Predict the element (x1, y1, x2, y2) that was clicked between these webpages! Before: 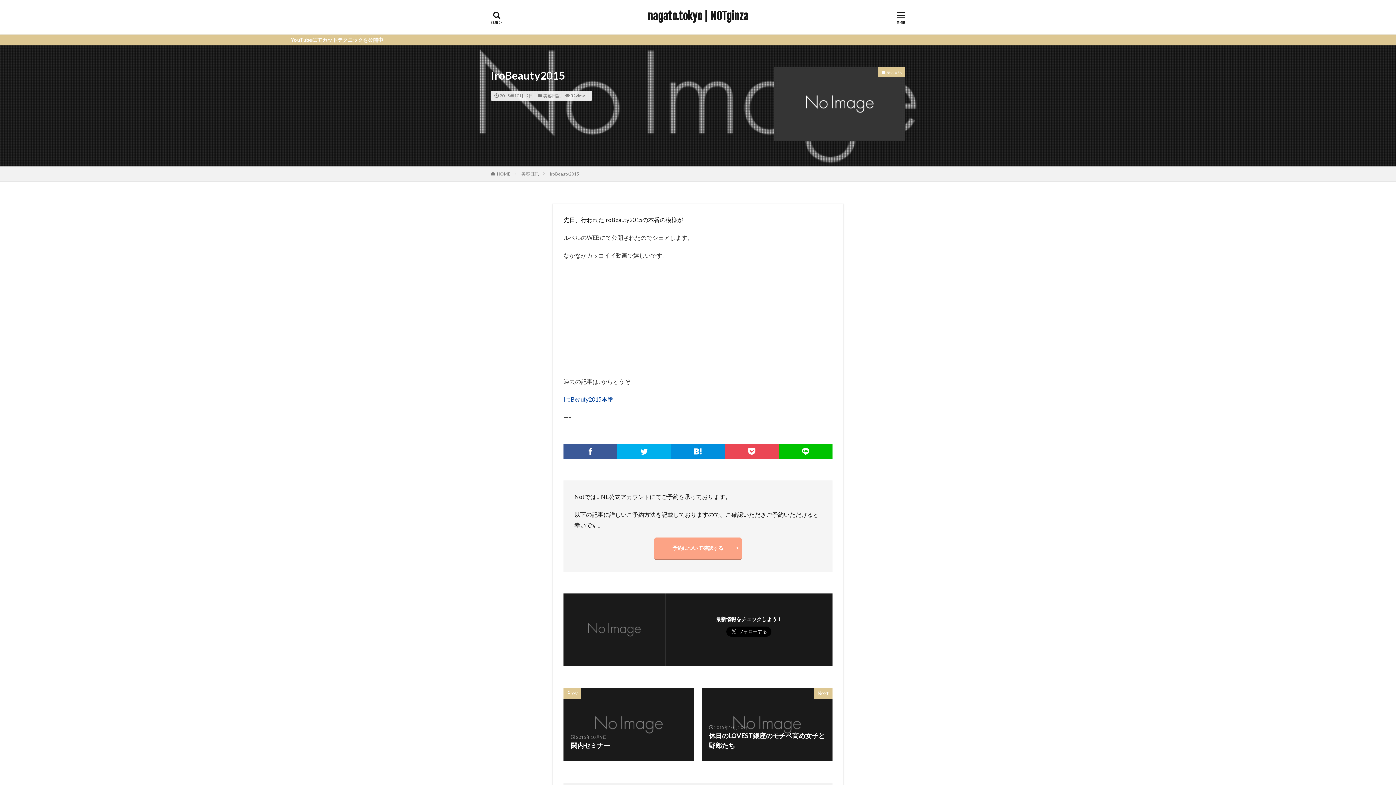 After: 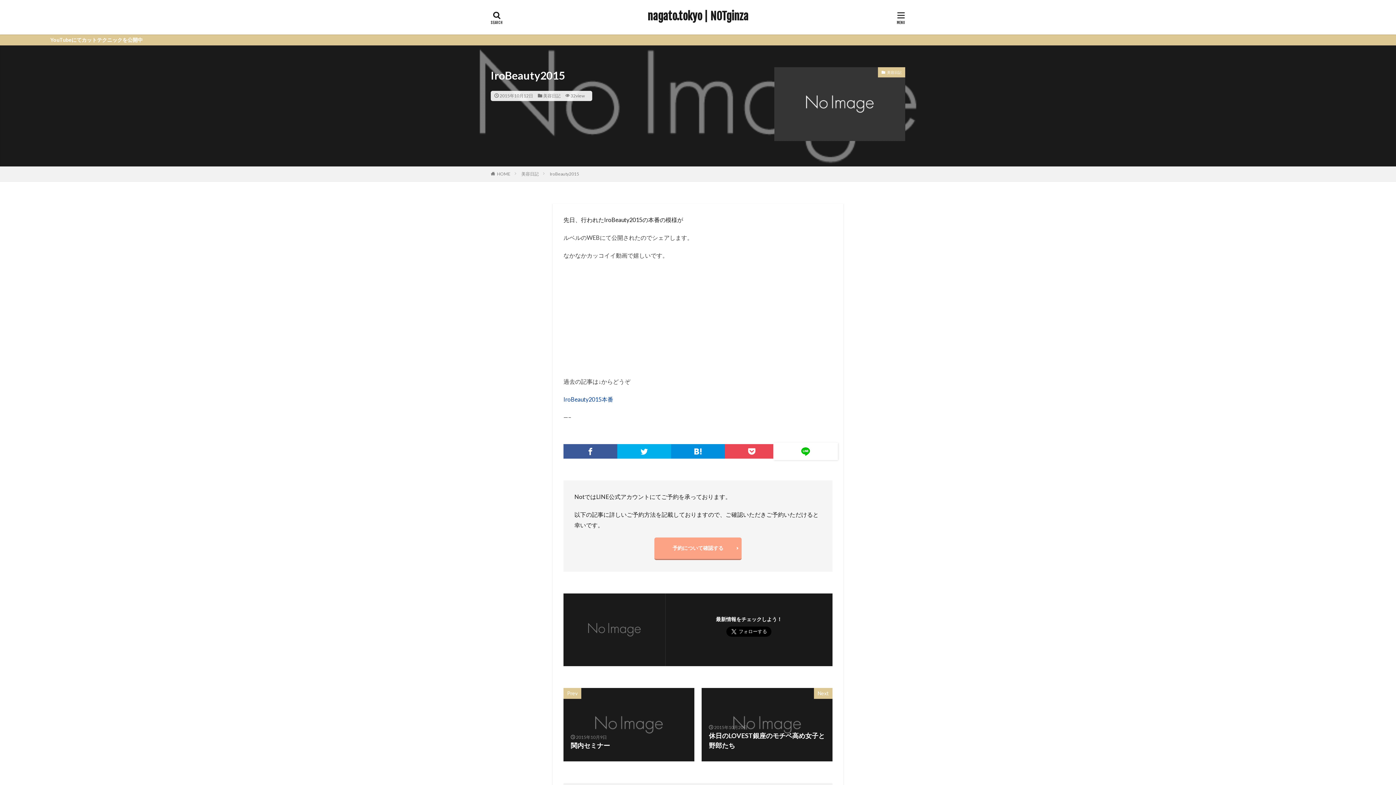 Action: bbox: (778, 444, 832, 458)